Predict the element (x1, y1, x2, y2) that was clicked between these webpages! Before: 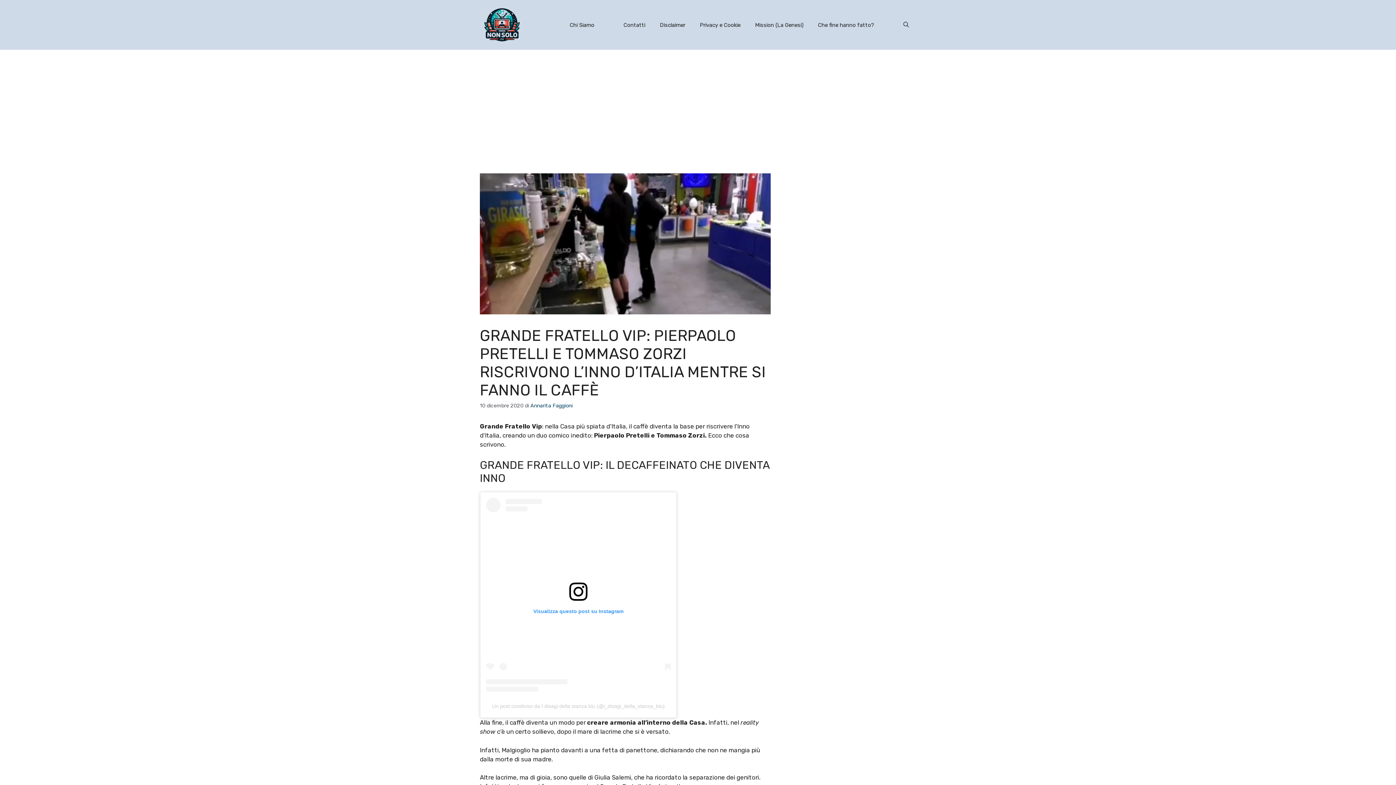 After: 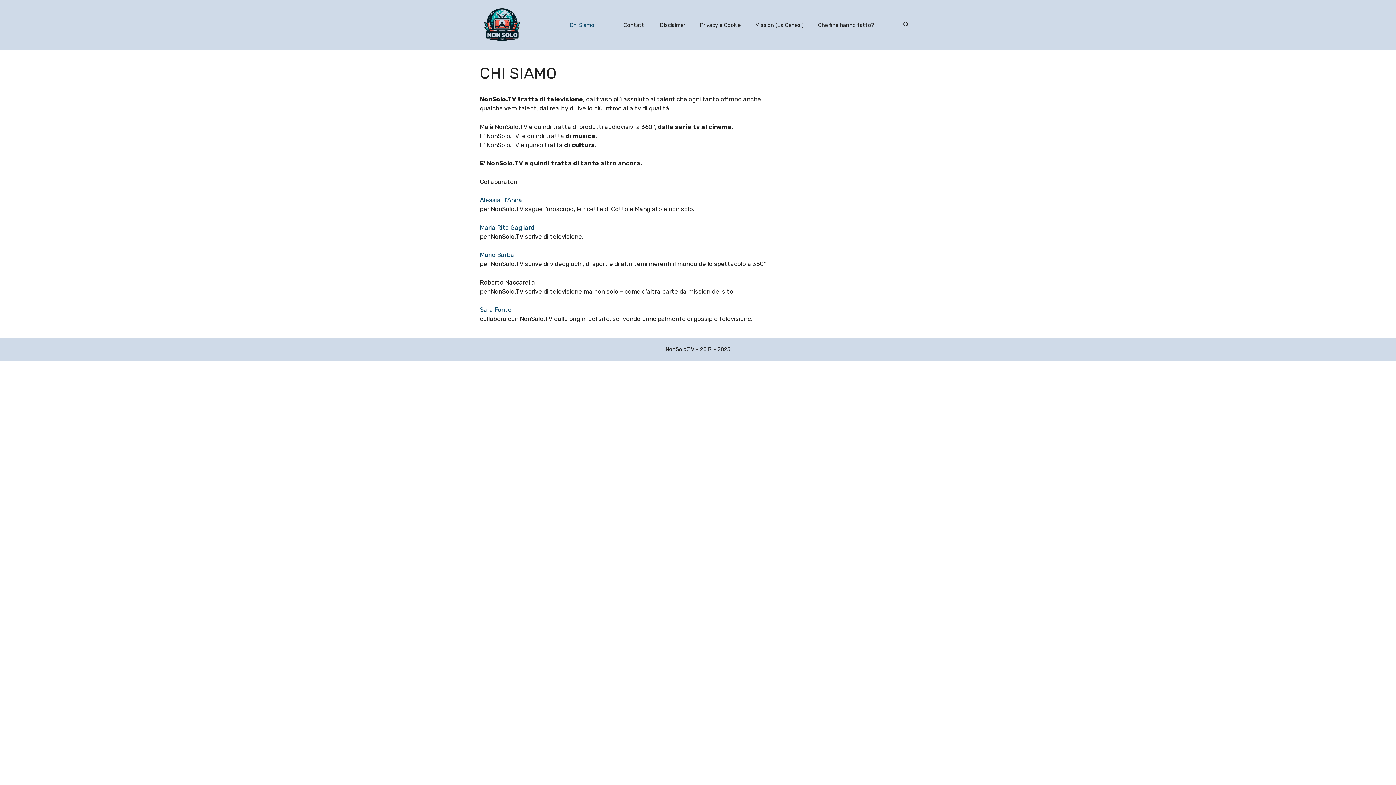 Action: label: Chi Siamo bbox: (562, 14, 601, 35)